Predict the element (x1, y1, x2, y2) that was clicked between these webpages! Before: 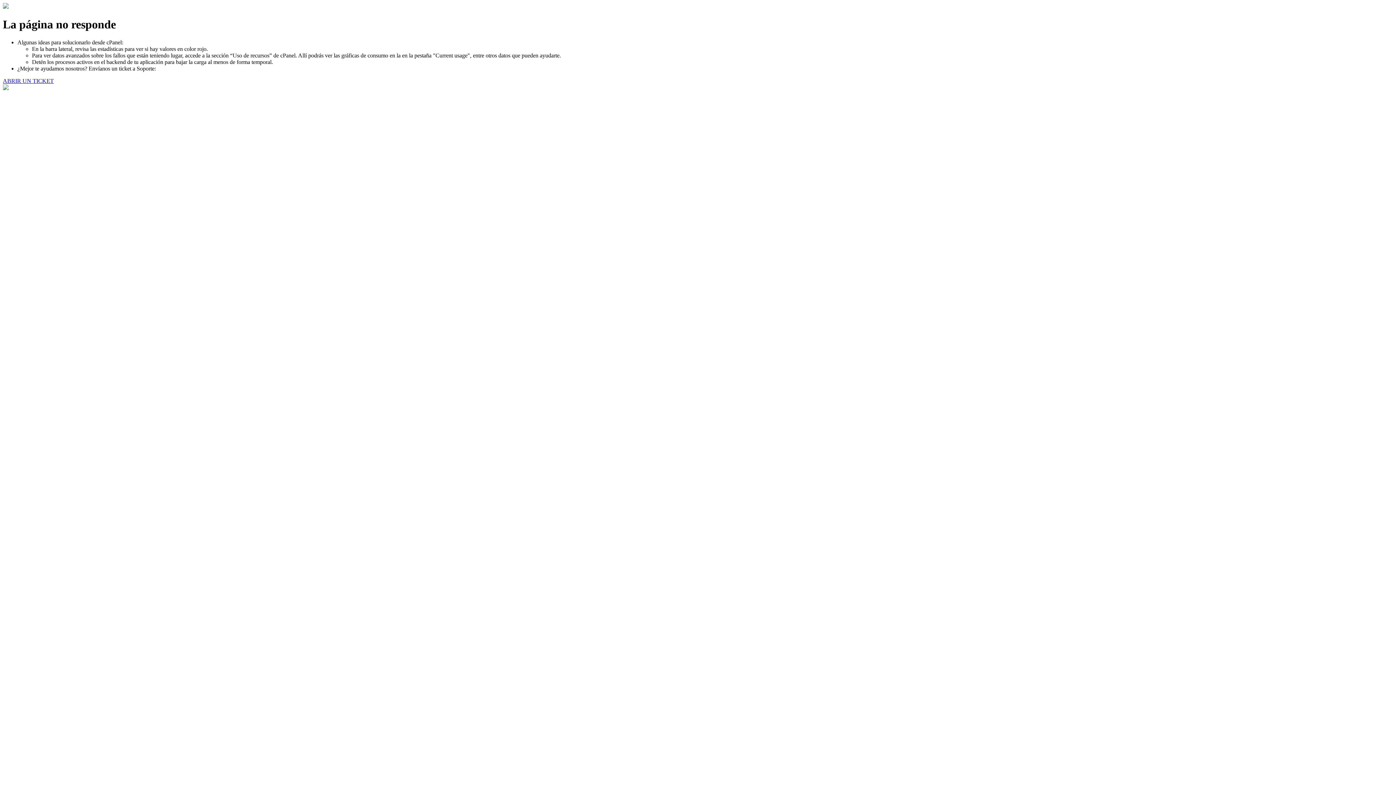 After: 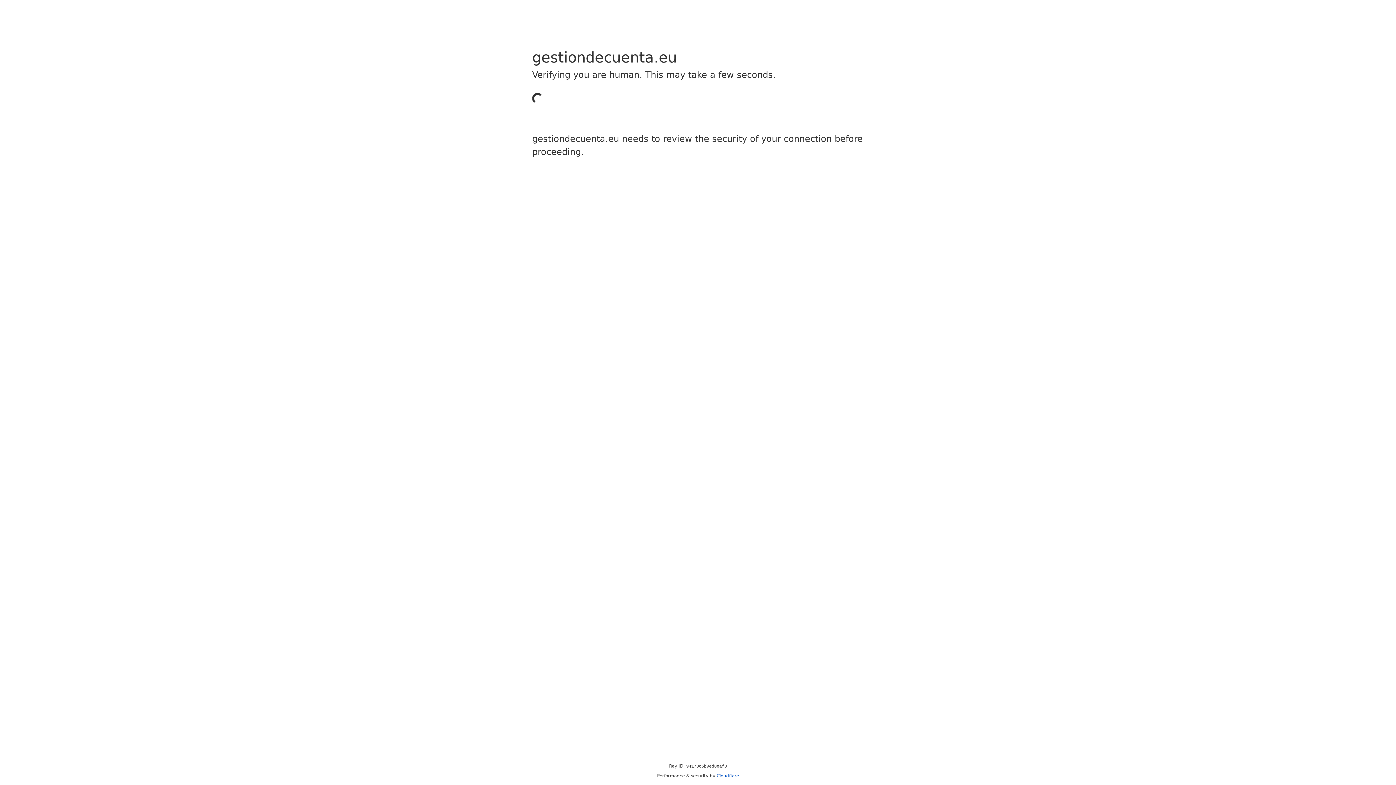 Action: label: ABRIR UN TICKET bbox: (2, 77, 53, 83)